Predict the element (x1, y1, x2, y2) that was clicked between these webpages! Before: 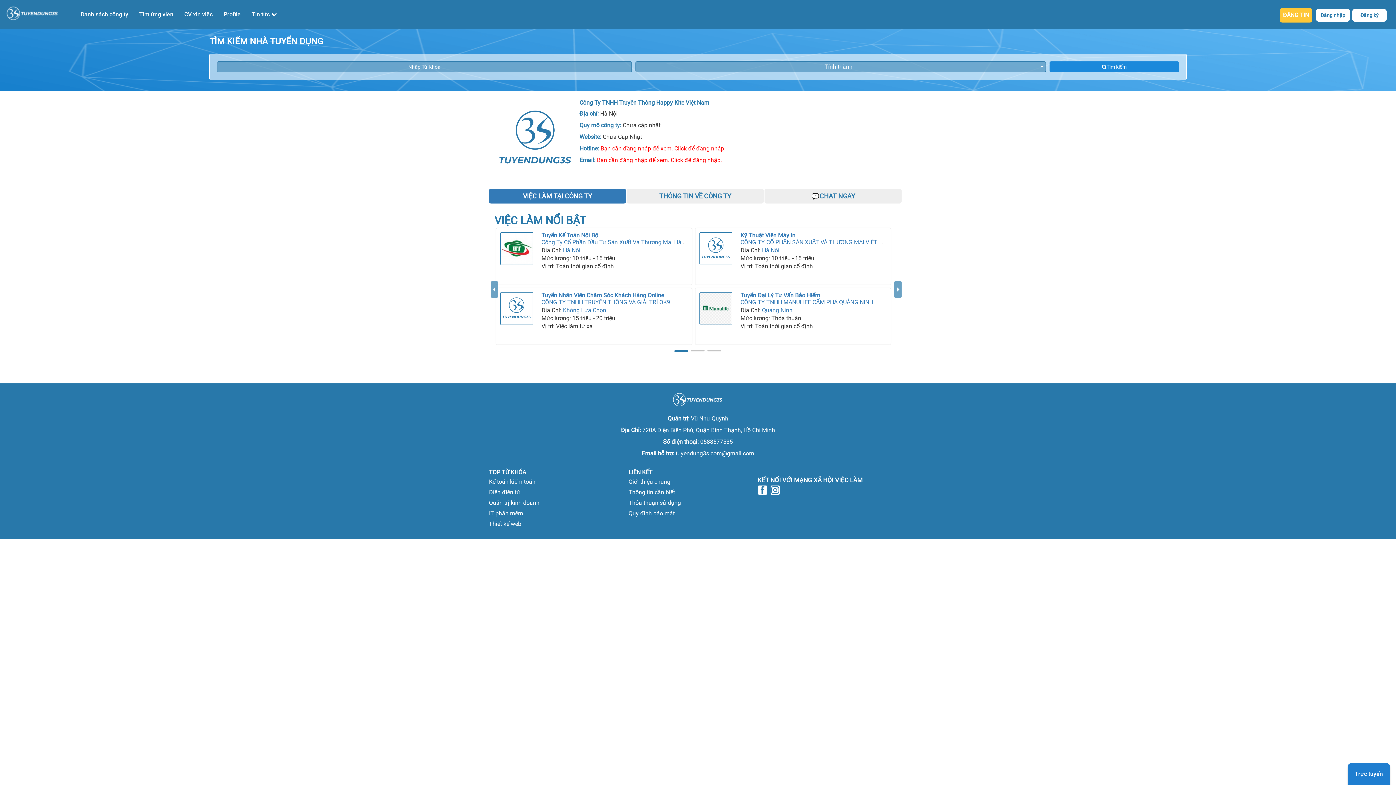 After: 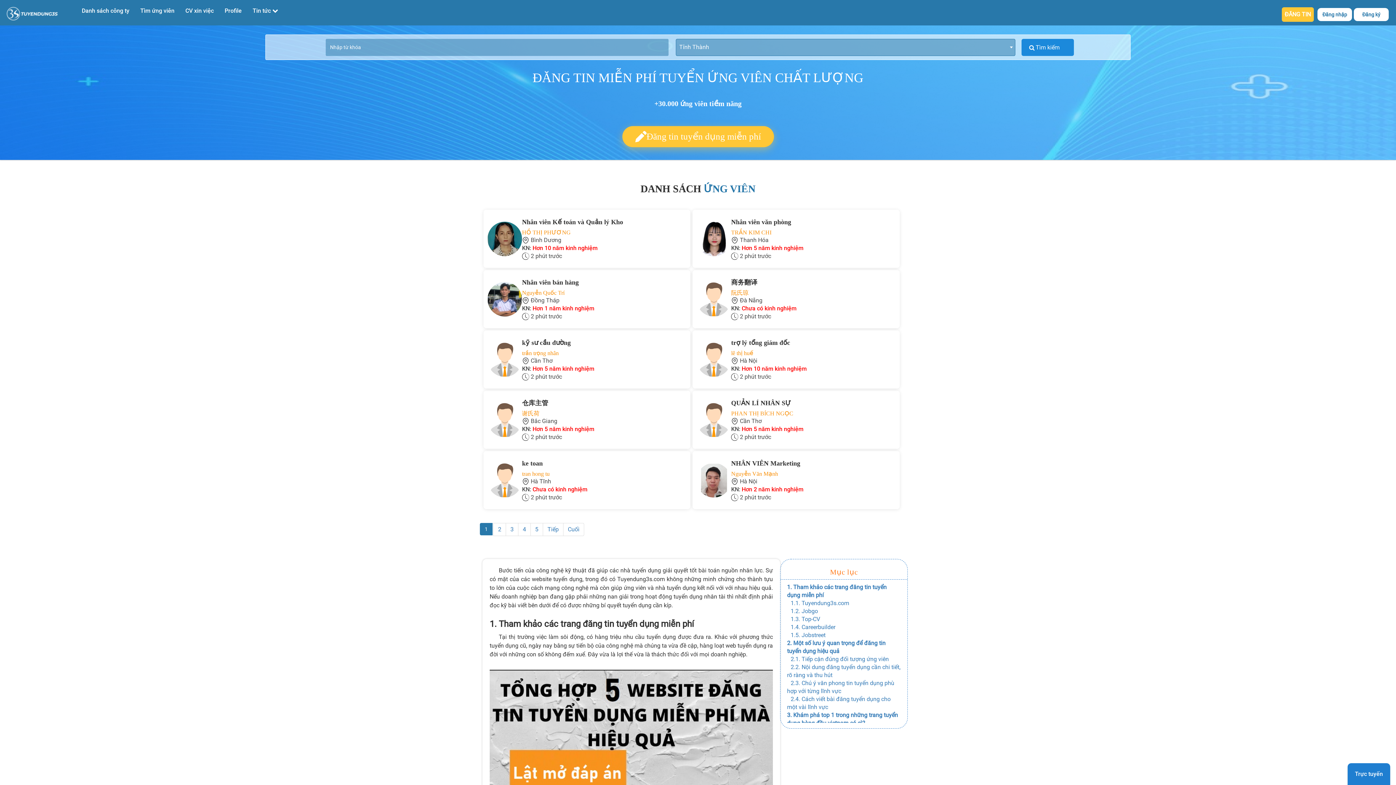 Action: label: ĐĂNG TIN bbox: (1283, 11, 1309, 19)